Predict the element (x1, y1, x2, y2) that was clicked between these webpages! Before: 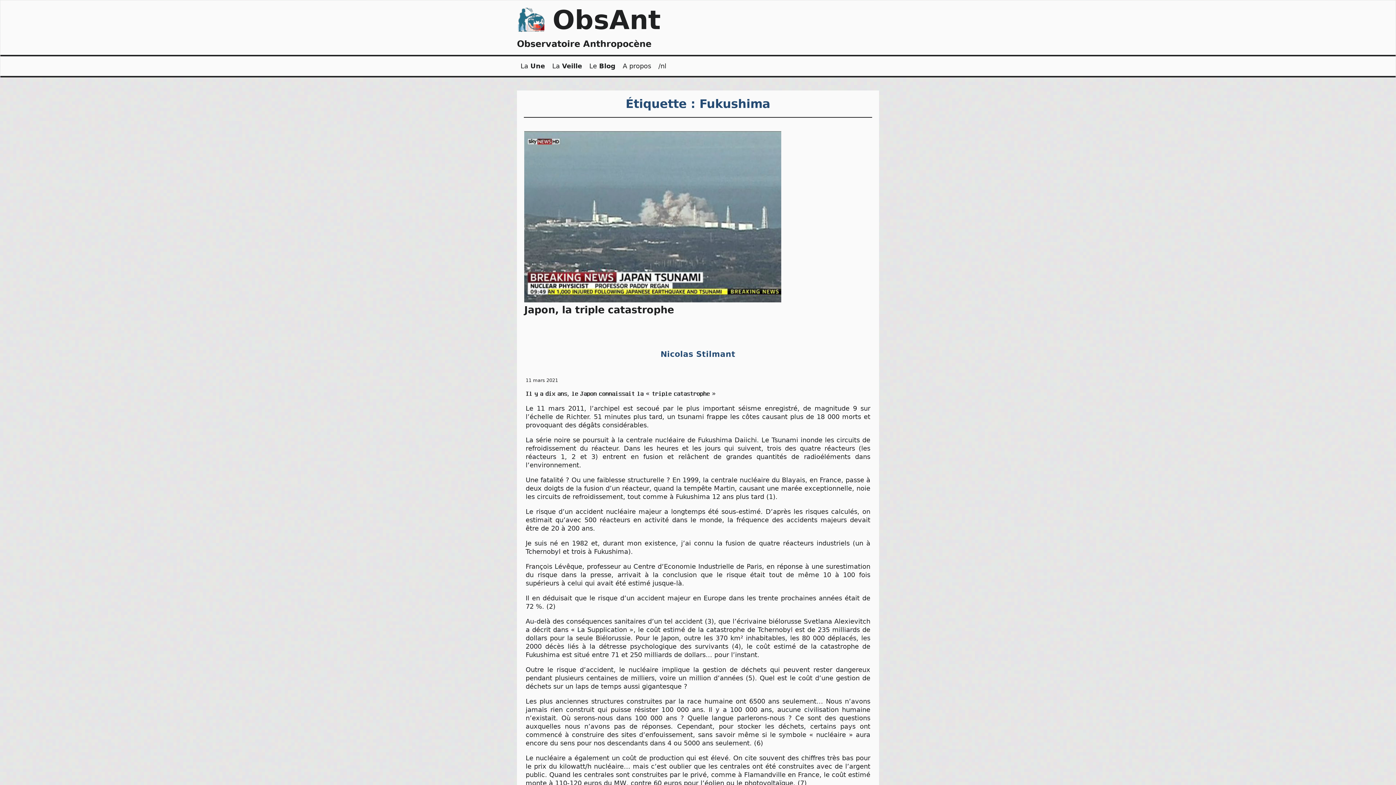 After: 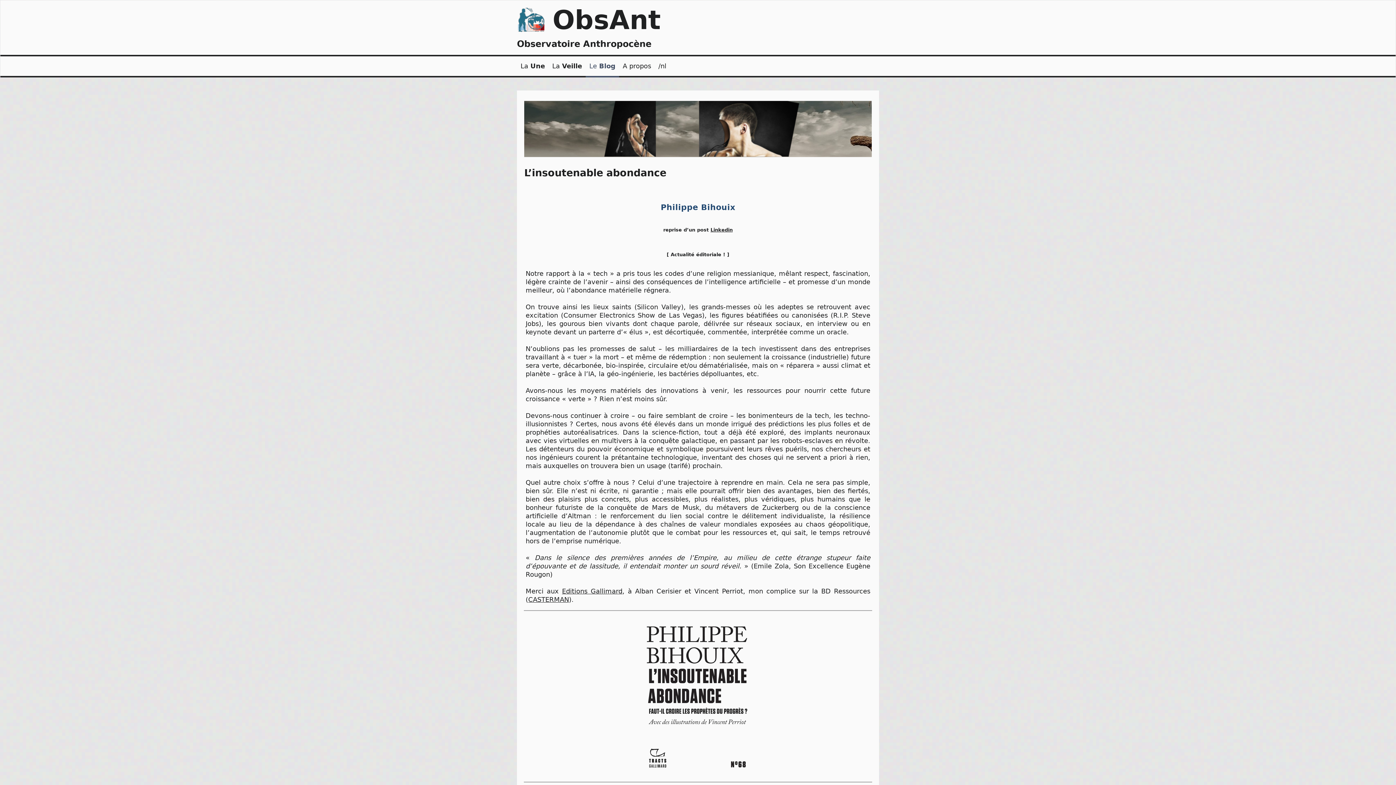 Action: label: Le Blog bbox: (585, 56, 619, 77)